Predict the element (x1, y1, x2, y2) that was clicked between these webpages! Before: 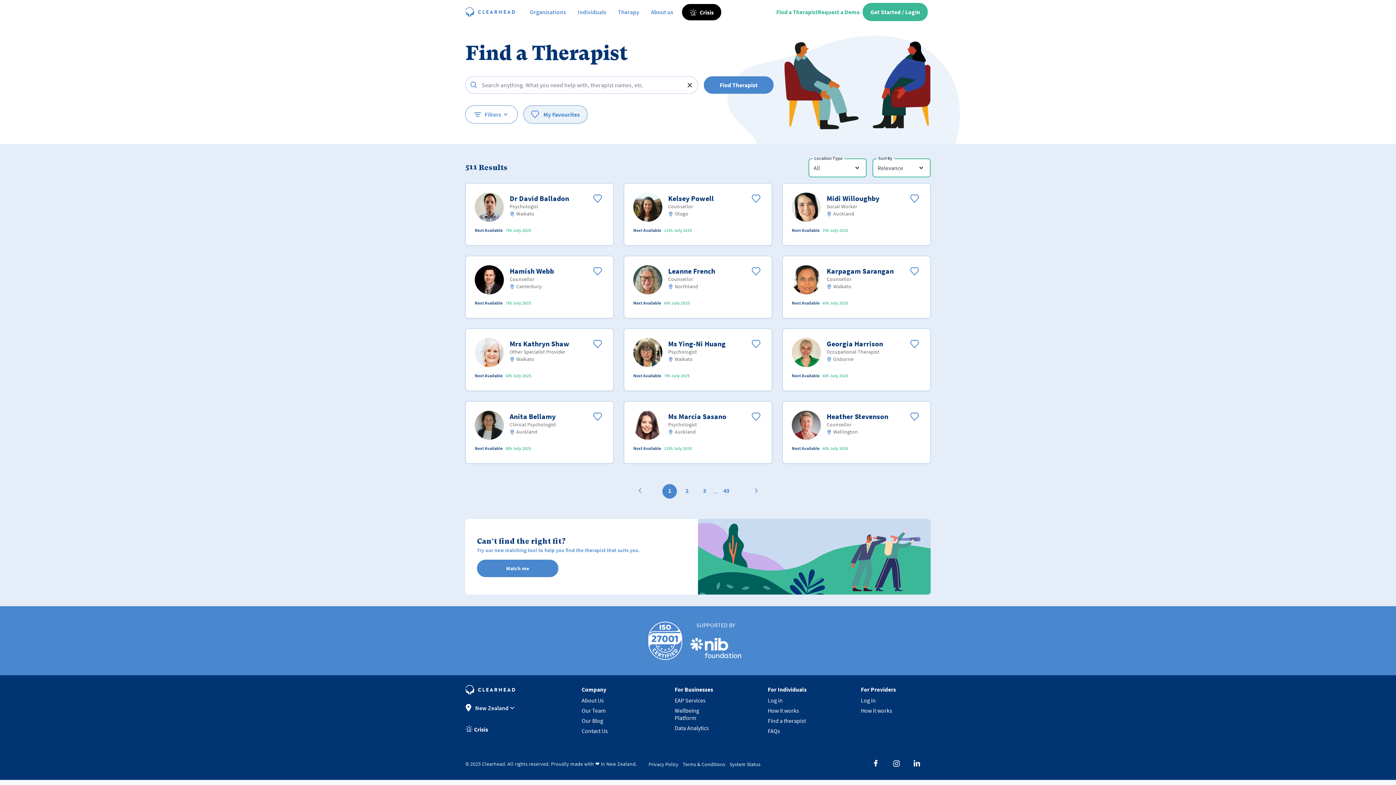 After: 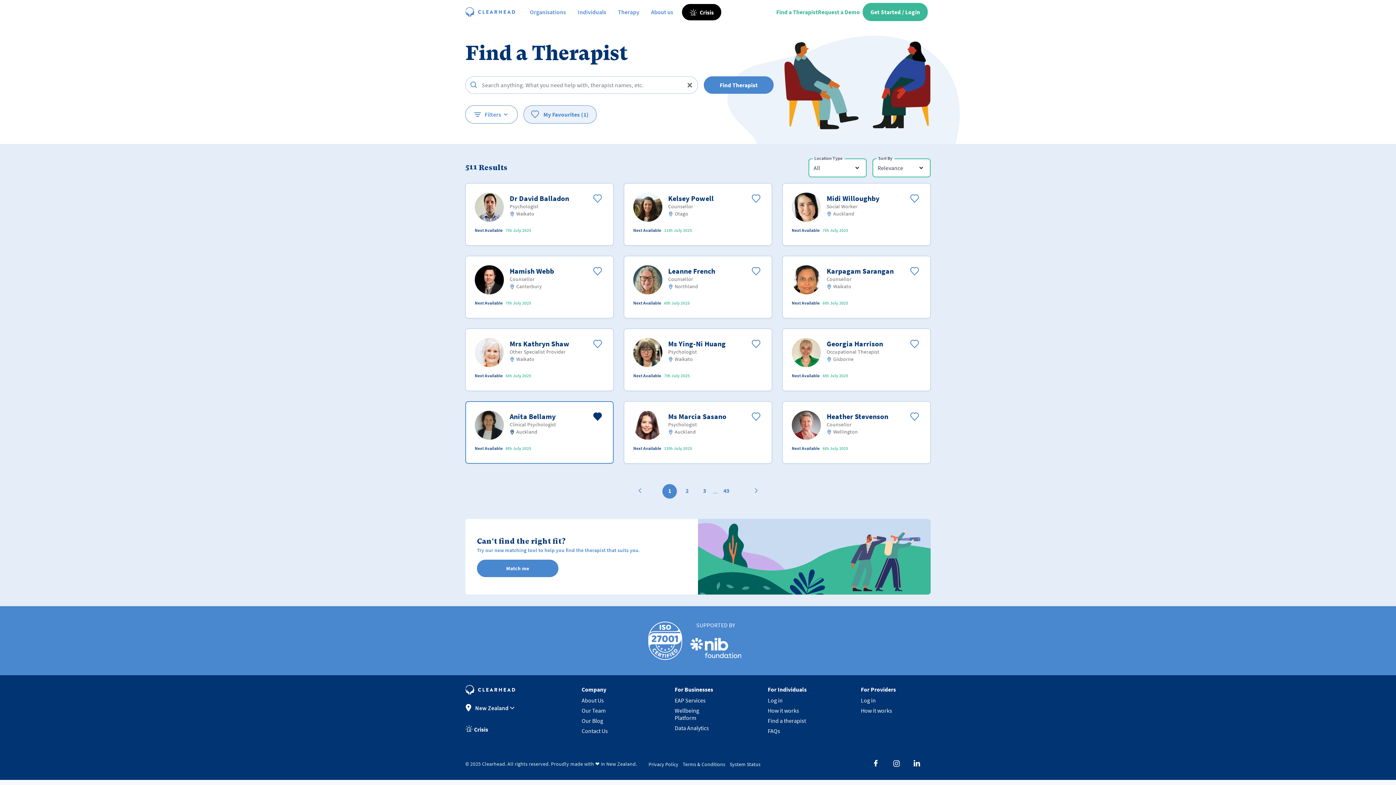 Action: bbox: (591, 412, 604, 422)